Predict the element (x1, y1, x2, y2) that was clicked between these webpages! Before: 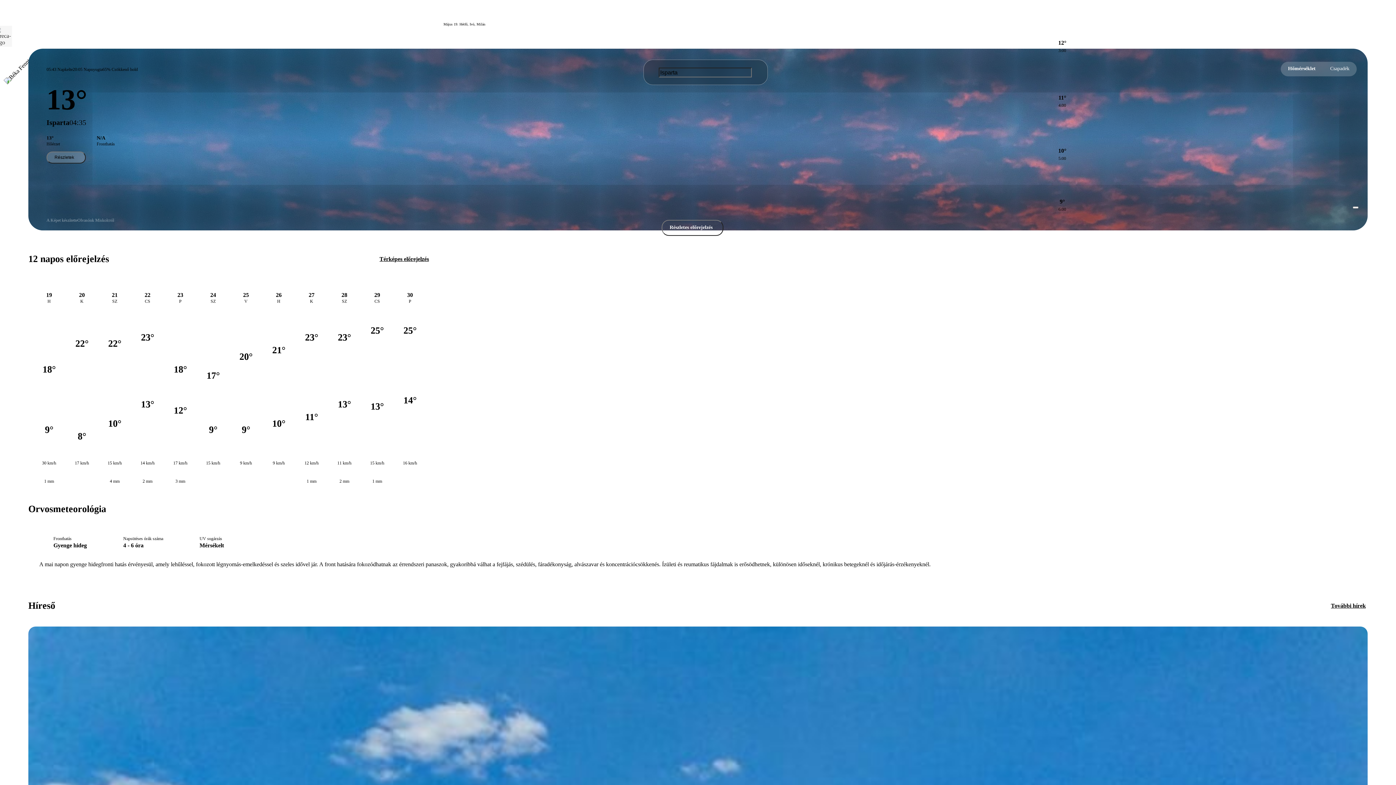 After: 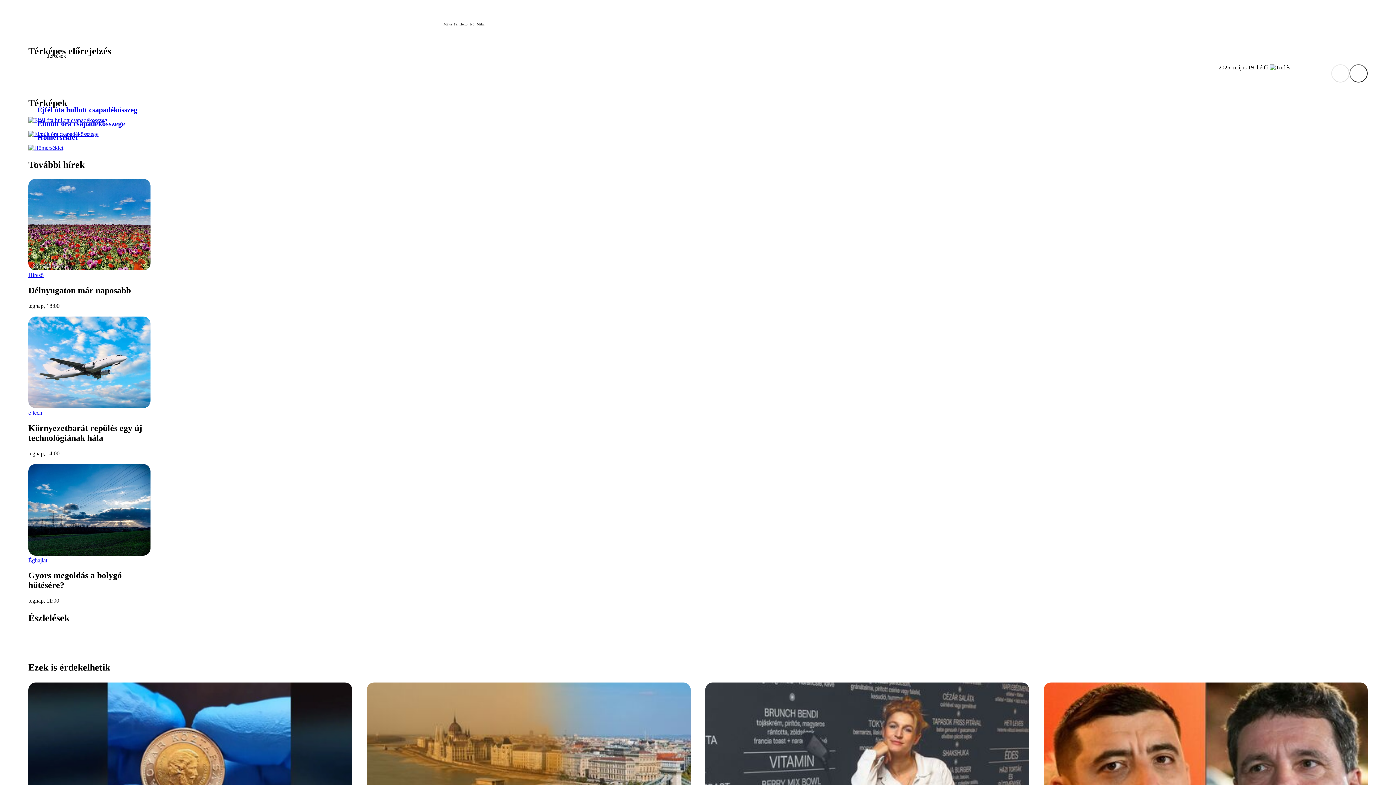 Action: label: Térképes előrejelzés bbox: (379, 255, 430, 262)